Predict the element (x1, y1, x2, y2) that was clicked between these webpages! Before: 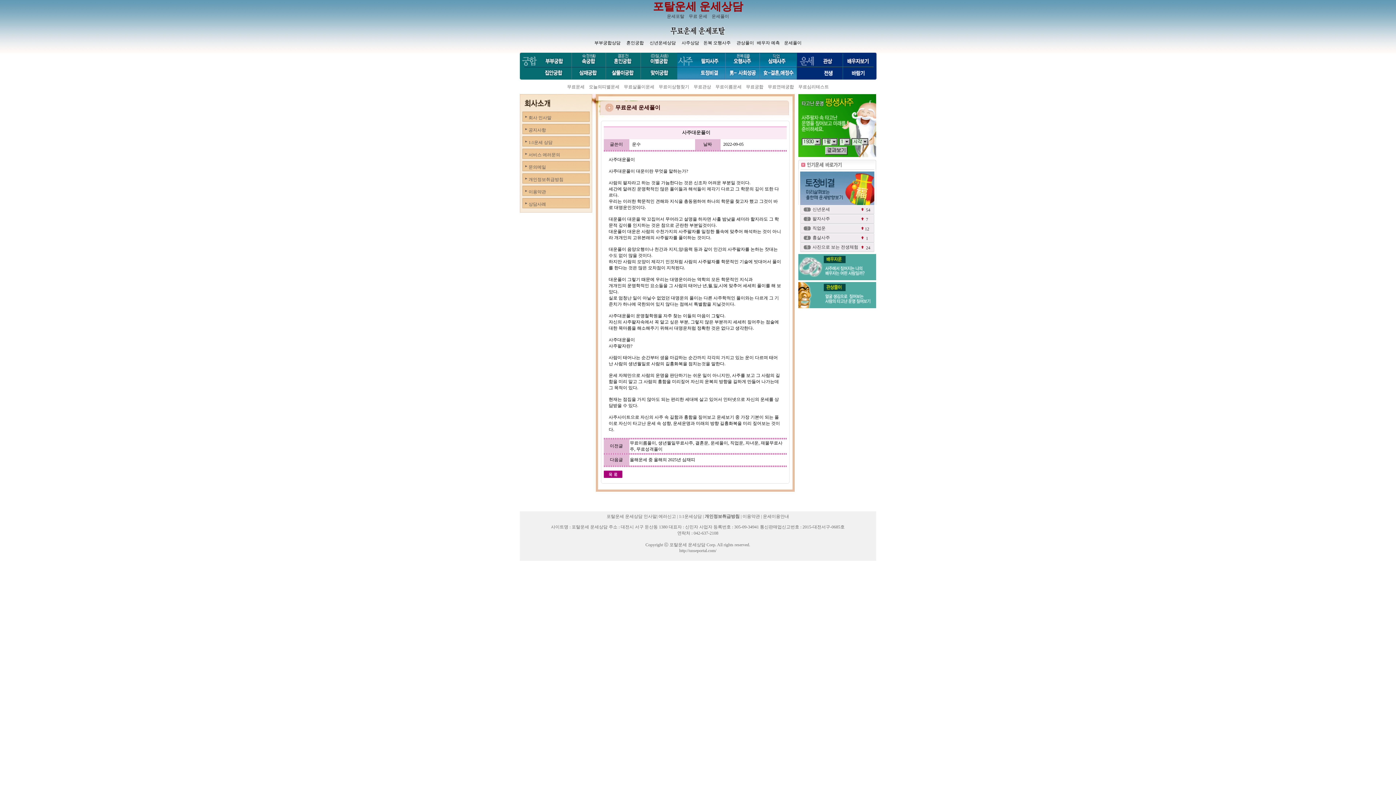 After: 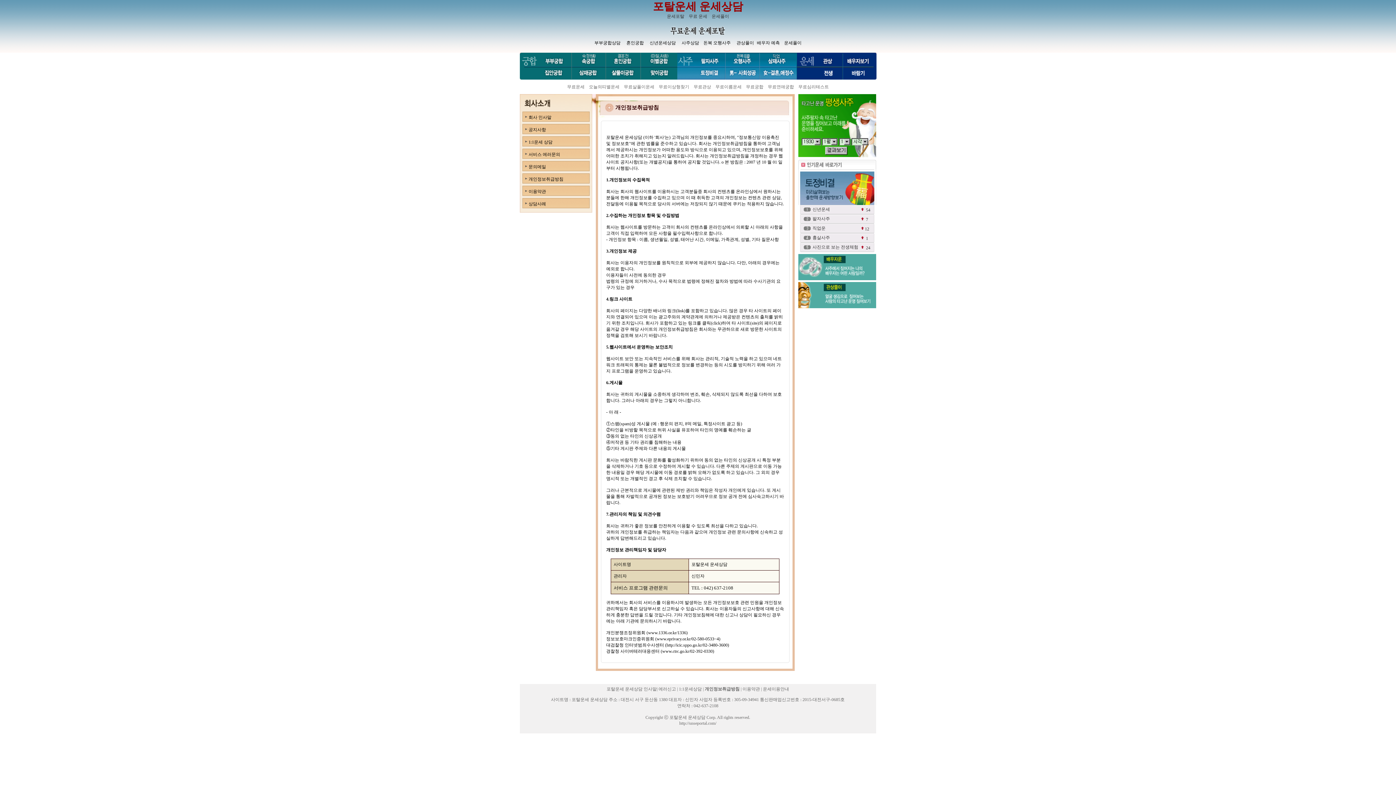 Action: label: 개인정보취급방침 bbox: (528, 177, 563, 182)